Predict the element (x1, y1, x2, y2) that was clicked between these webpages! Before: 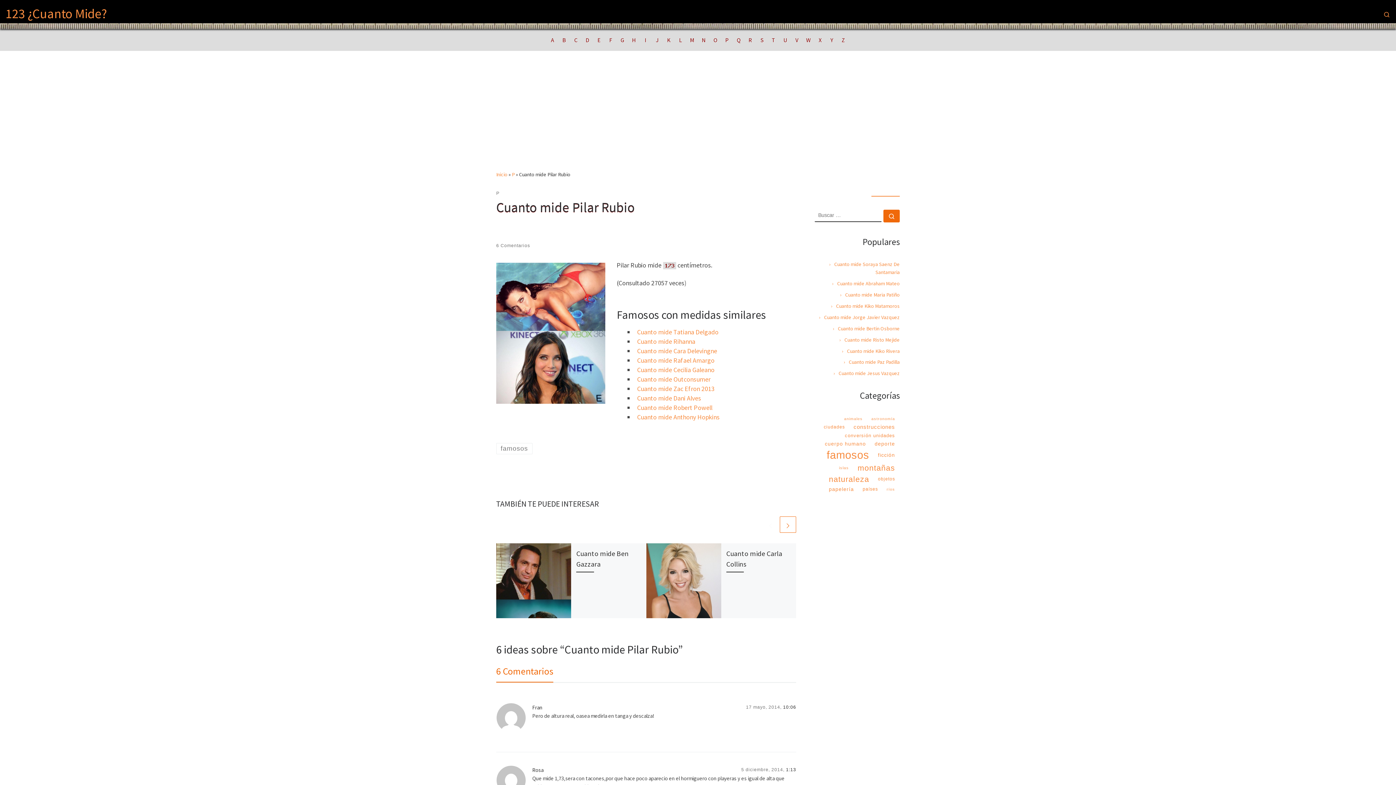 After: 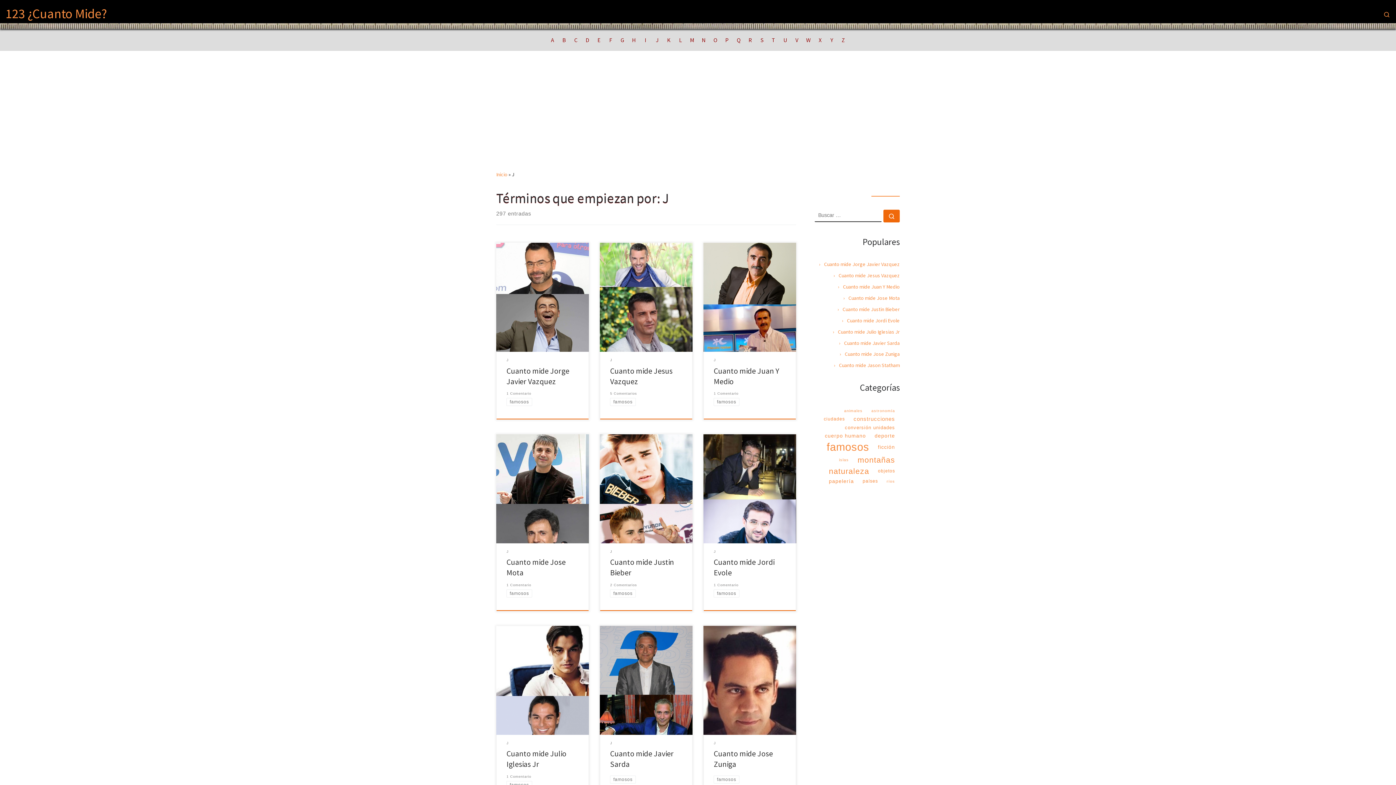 Action: bbox: (656, 36, 658, 43) label: J